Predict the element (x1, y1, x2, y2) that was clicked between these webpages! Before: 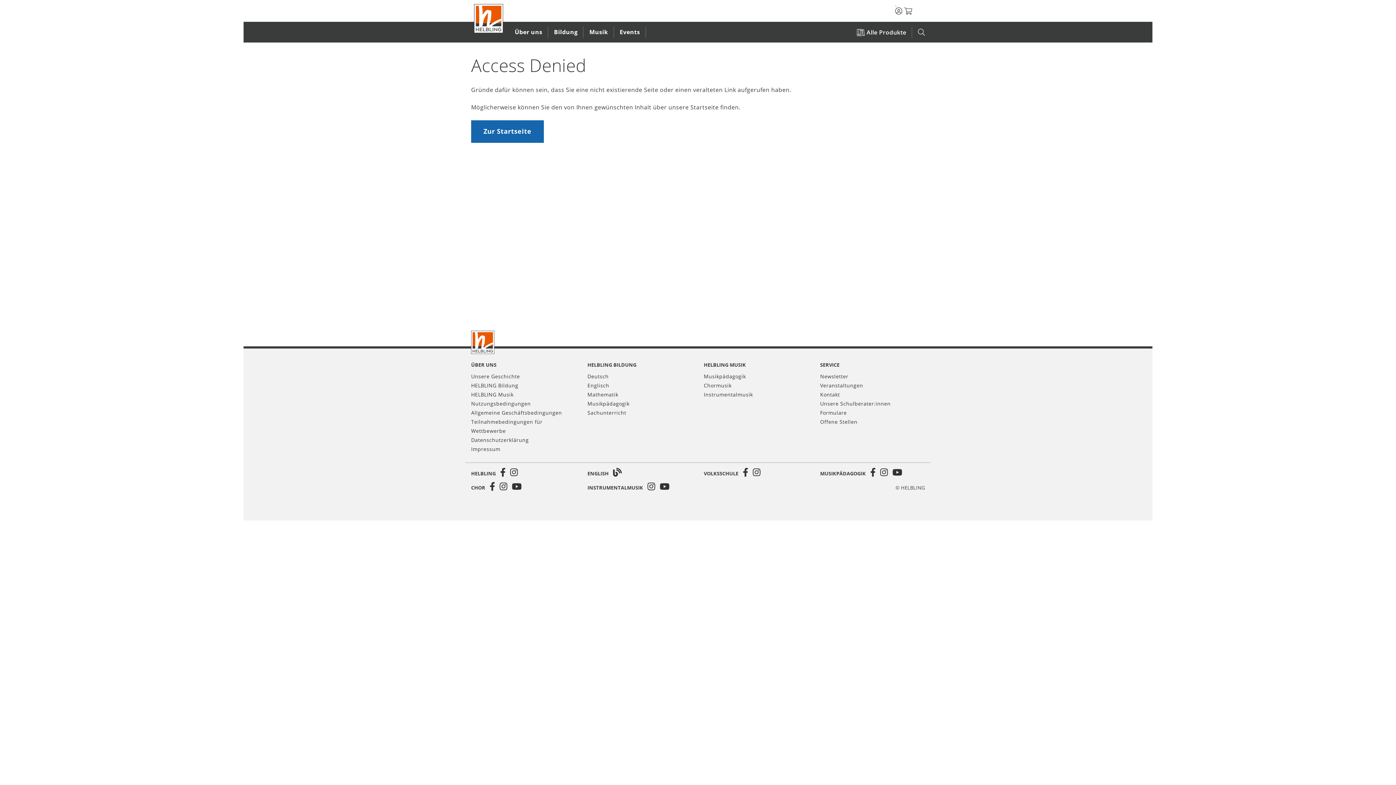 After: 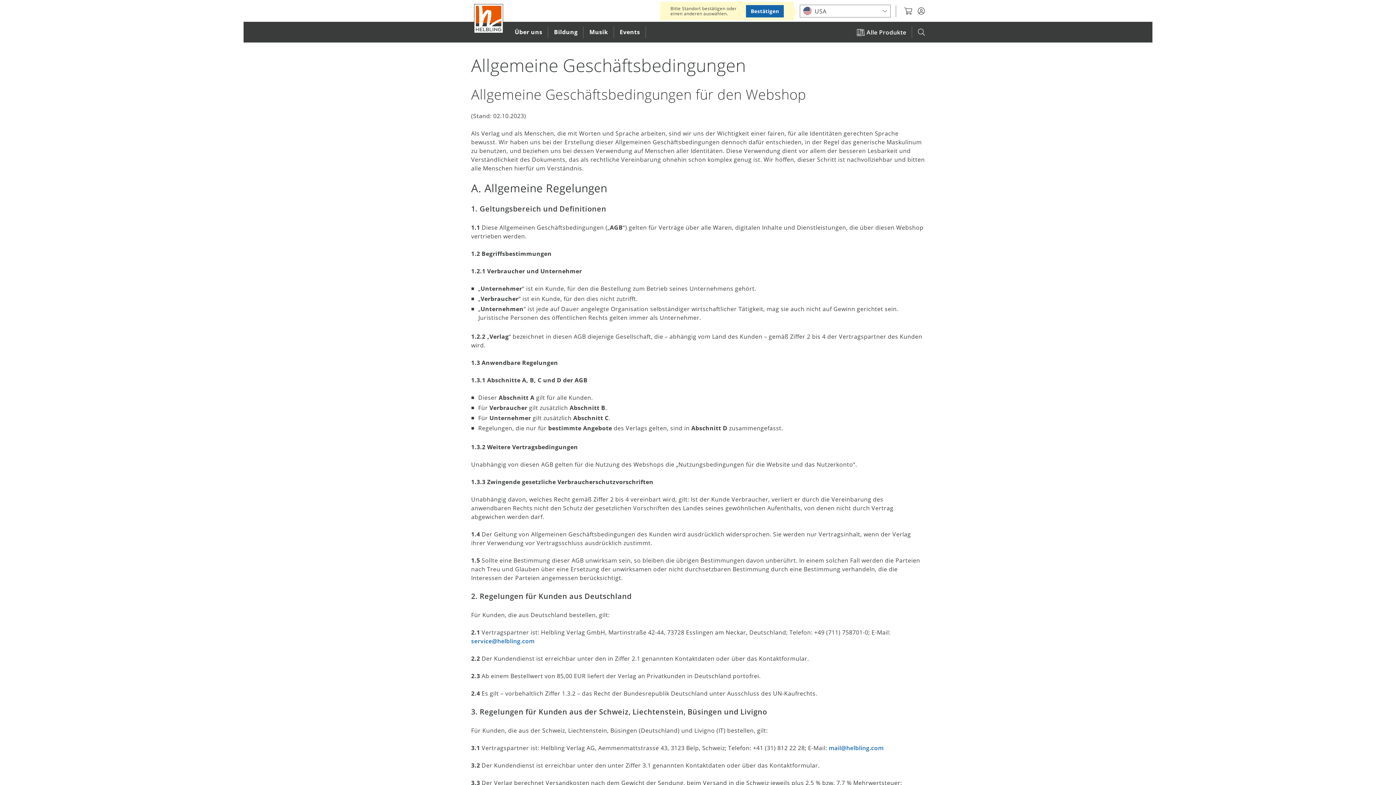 Action: label: Allgemeine Geschäftsbedingungen bbox: (471, 409, 562, 416)